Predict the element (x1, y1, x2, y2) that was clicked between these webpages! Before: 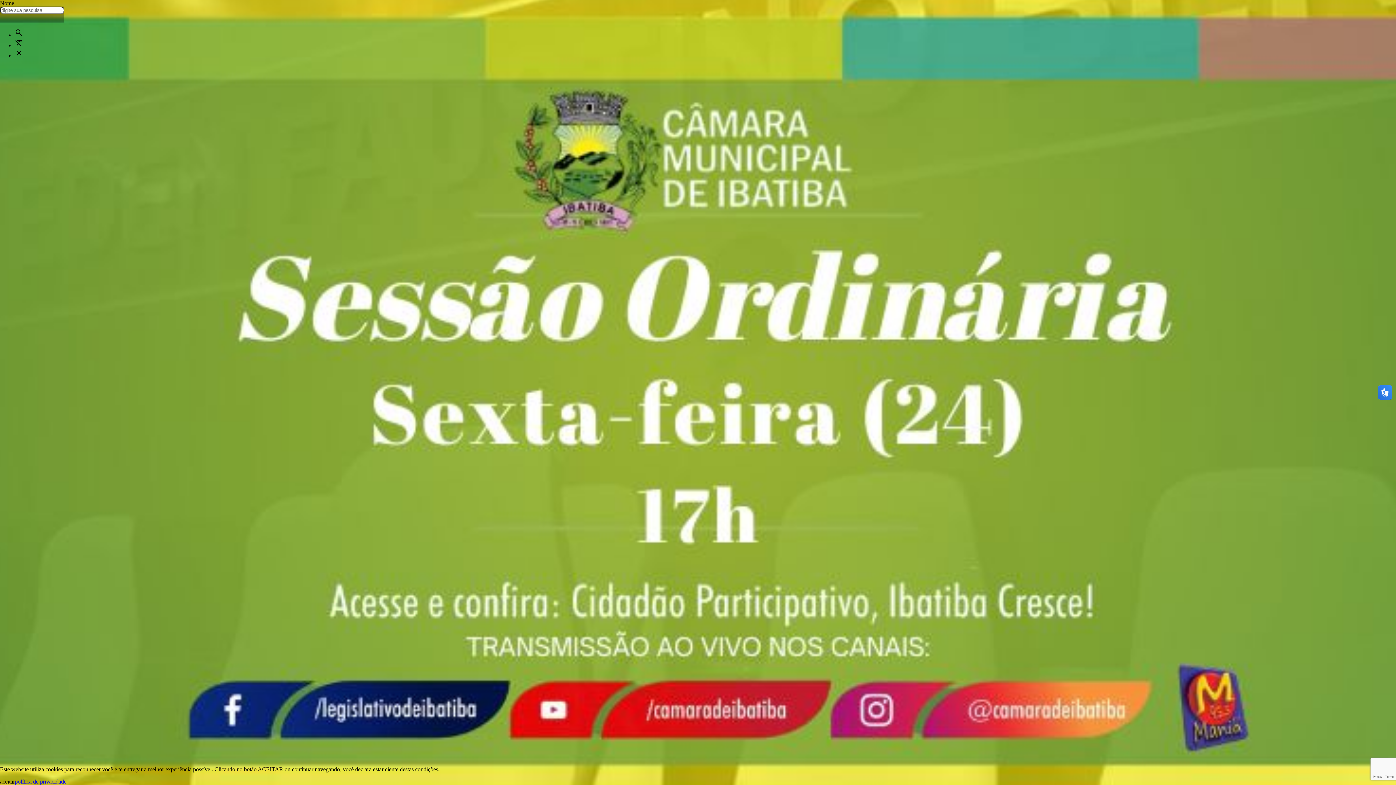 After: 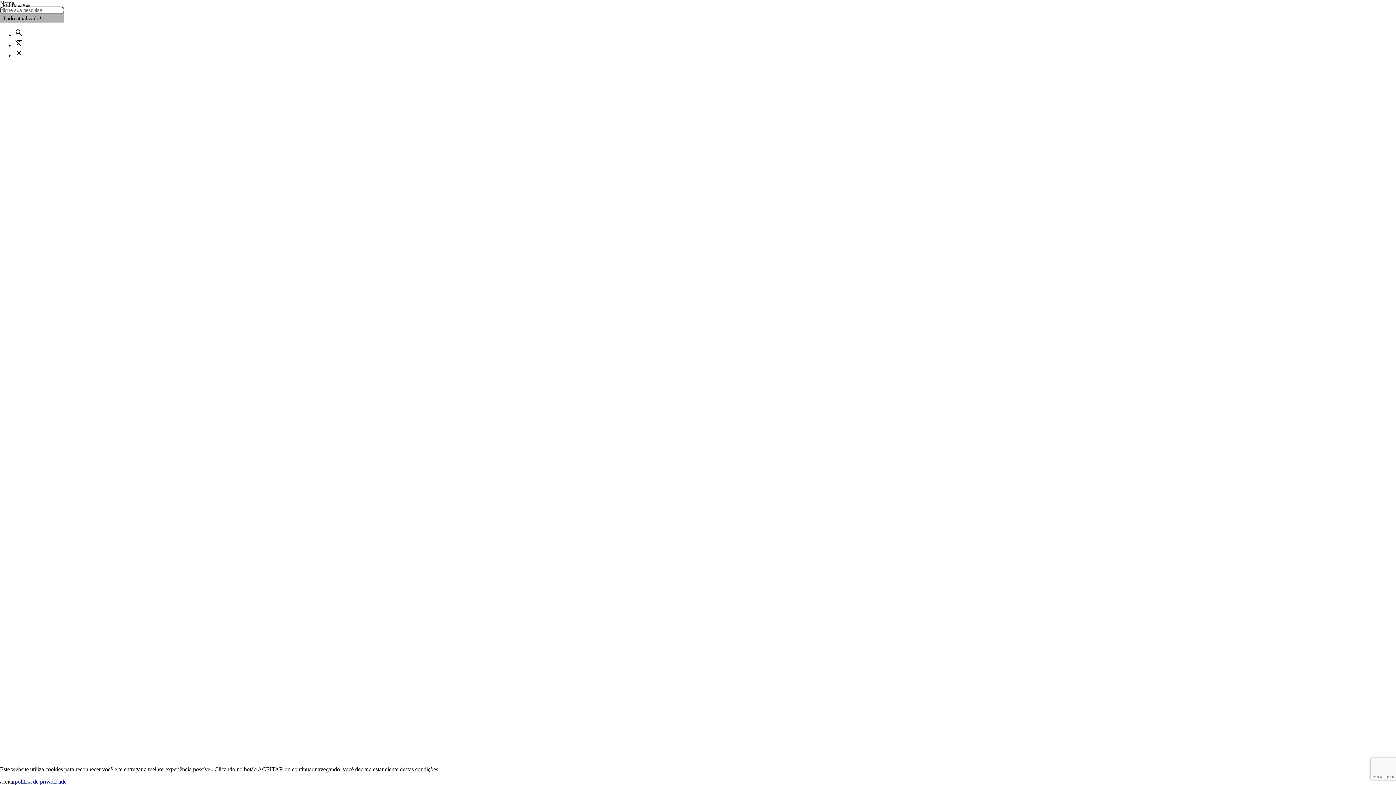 Action: bbox: (14, 778, 66, 785) label: política de privacidade